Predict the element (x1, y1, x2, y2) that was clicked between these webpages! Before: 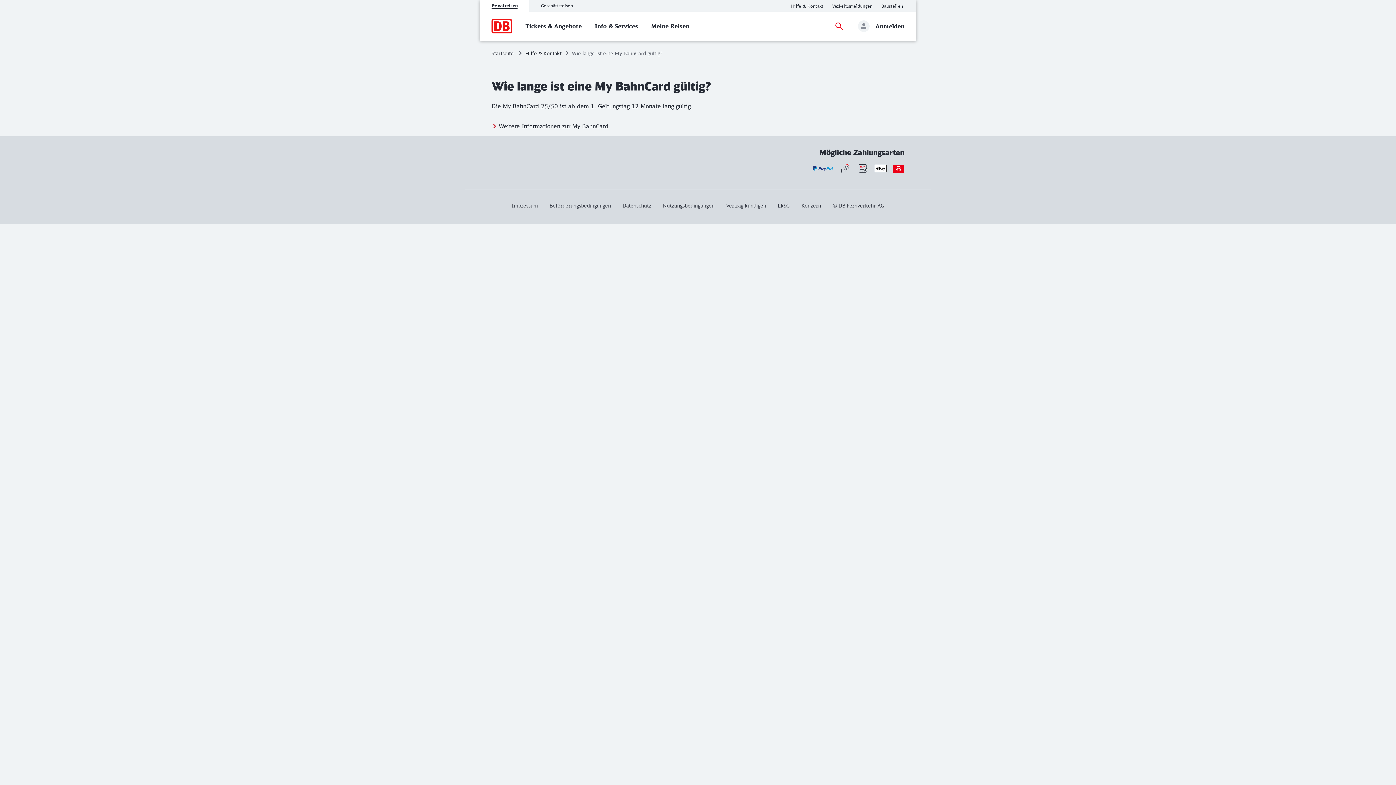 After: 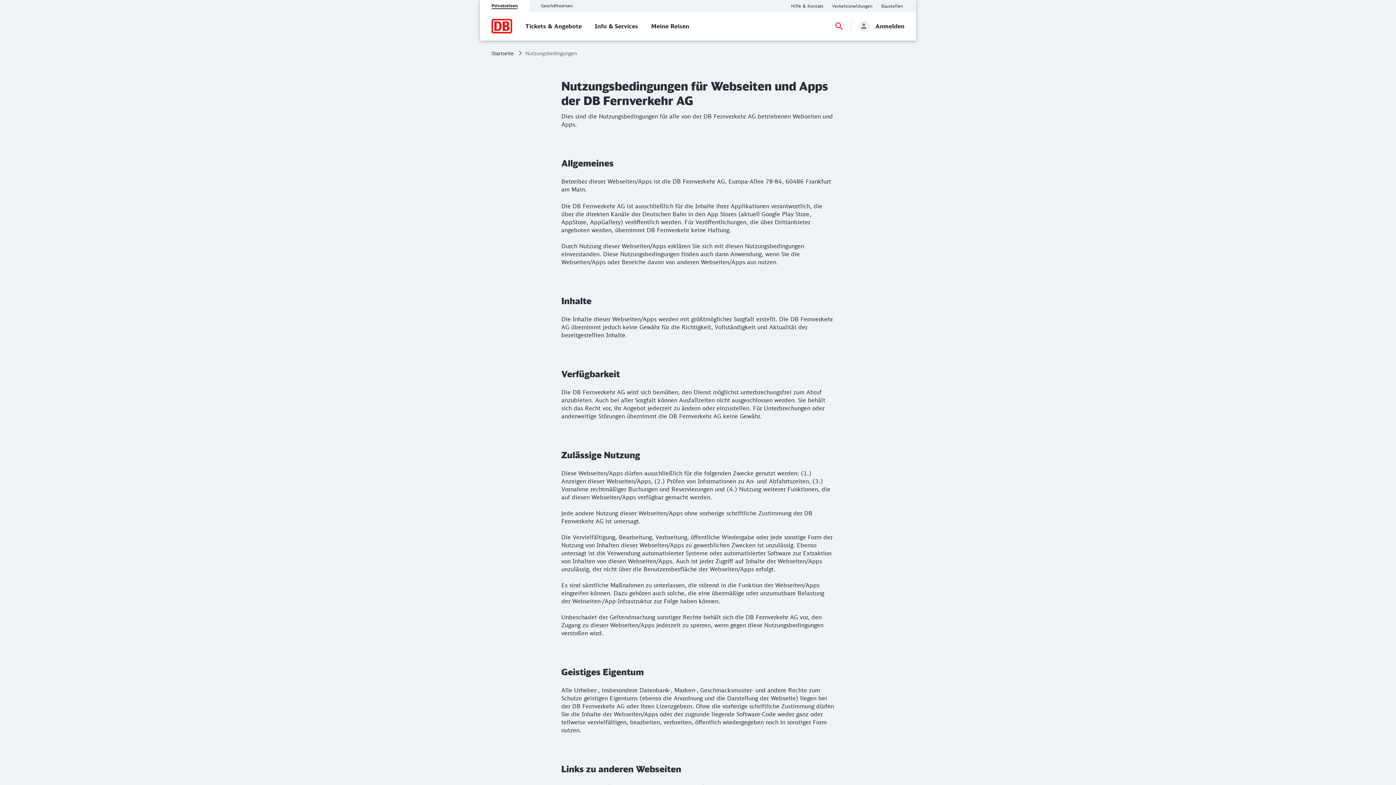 Action: bbox: (657, 203, 720, 208) label: Nutzungsbedingungen
Nutzungsbedingungen